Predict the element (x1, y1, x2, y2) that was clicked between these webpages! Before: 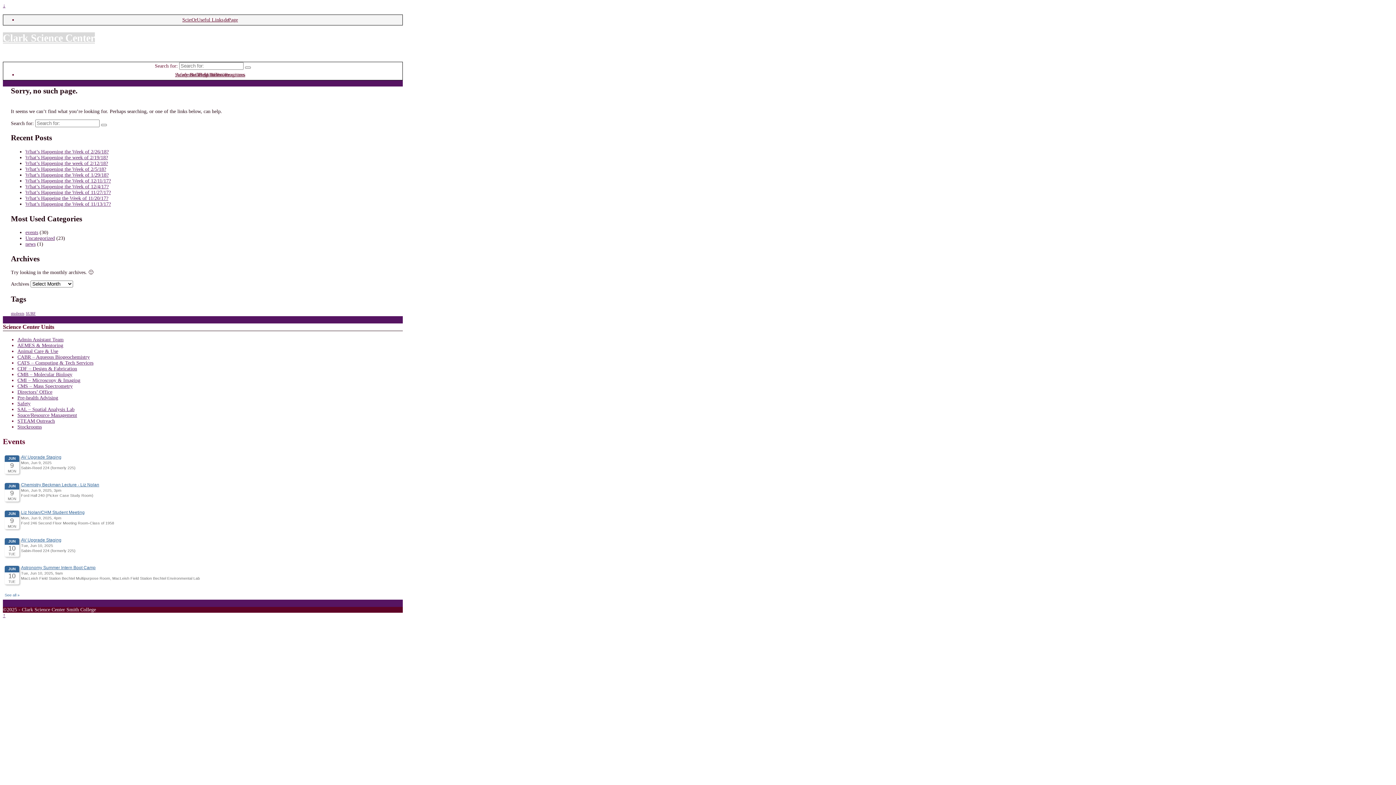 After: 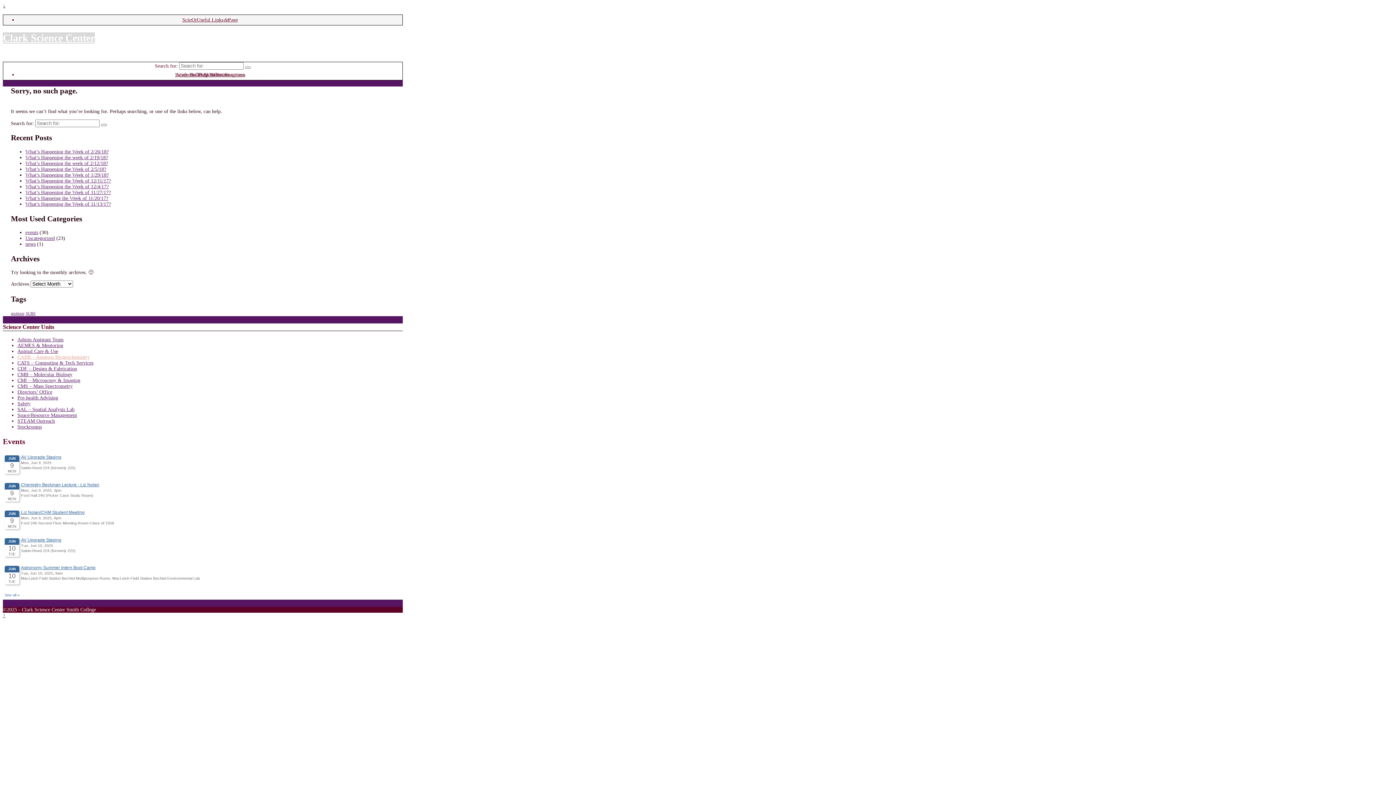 Action: bbox: (17, 354, 89, 360) label: CABR – Aqueous Biogeochemistry